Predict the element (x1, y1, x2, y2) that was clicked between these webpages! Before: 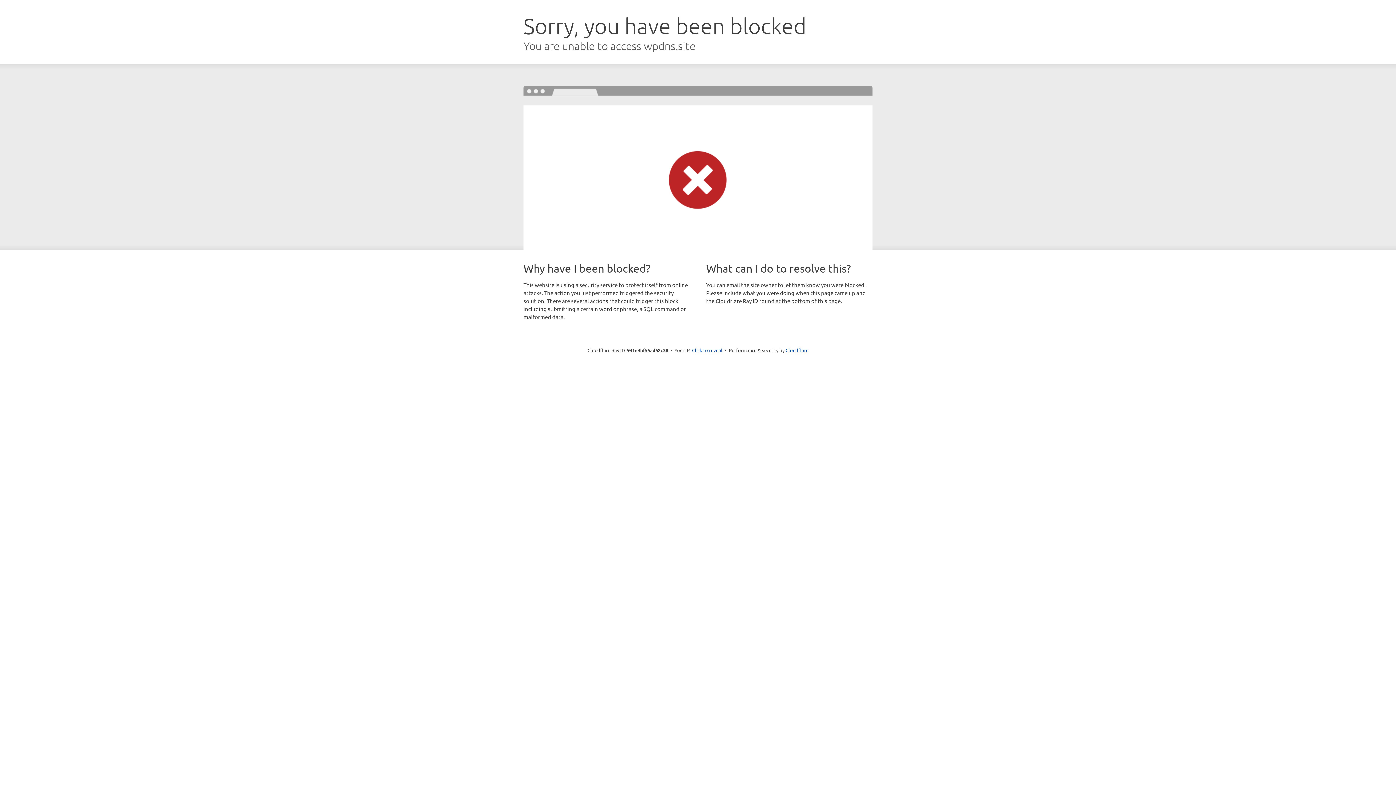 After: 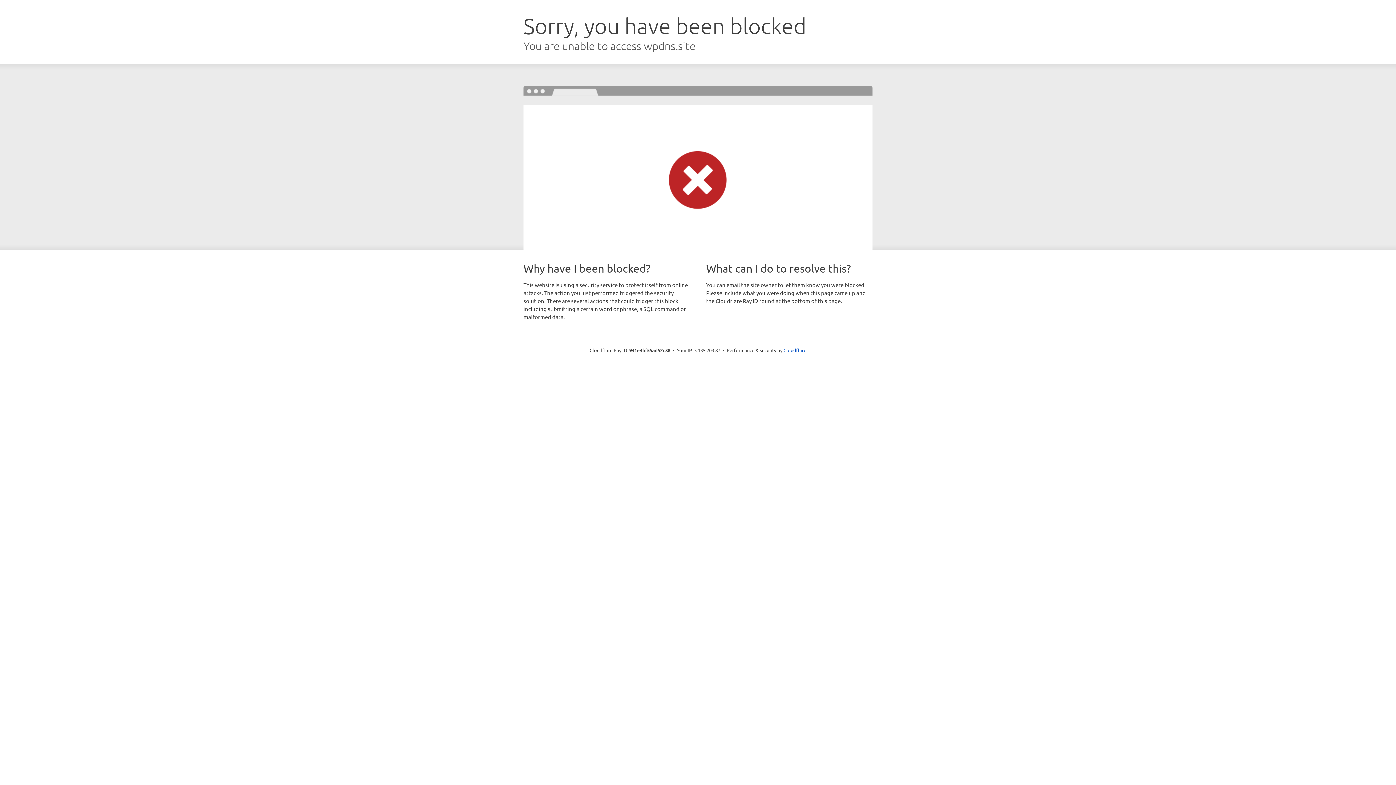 Action: bbox: (692, 346, 722, 353) label: Click to reveal